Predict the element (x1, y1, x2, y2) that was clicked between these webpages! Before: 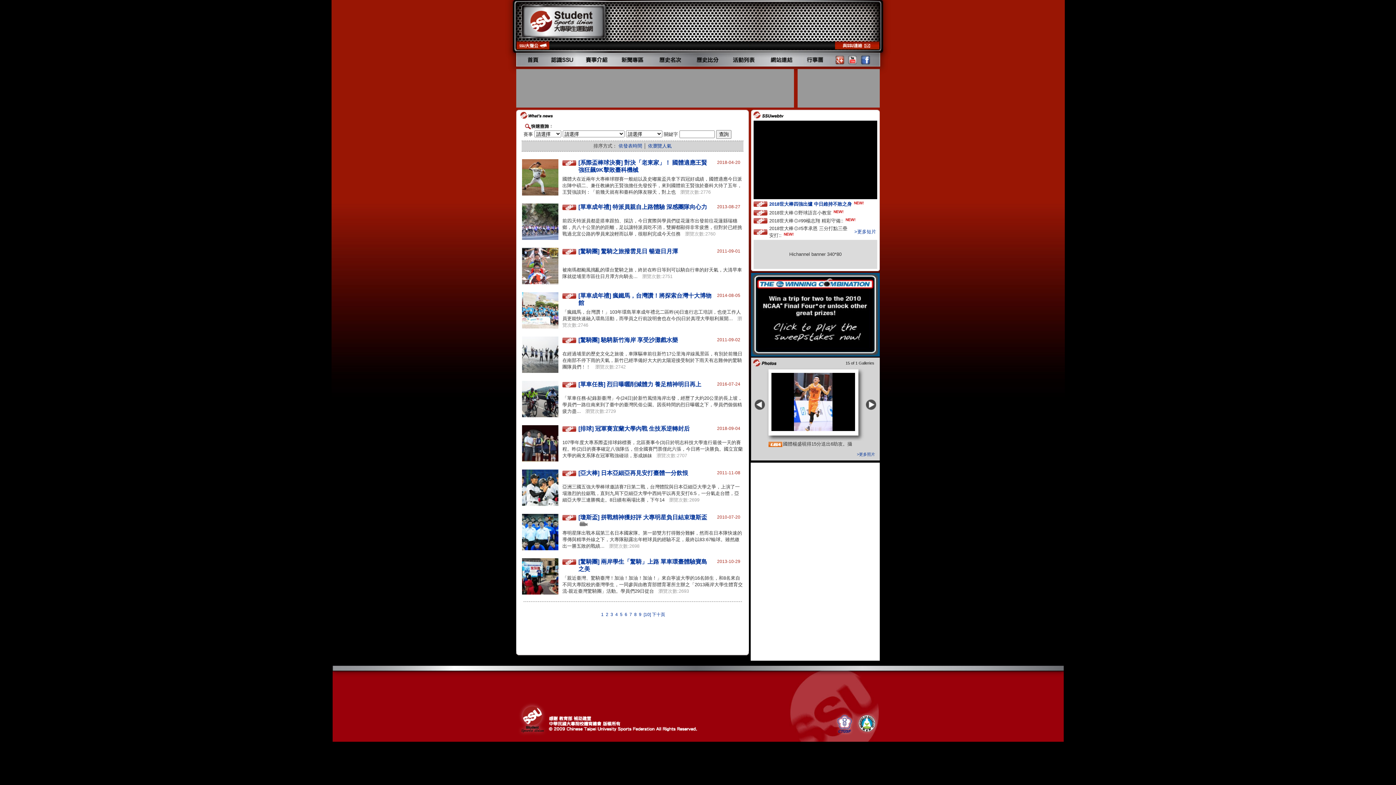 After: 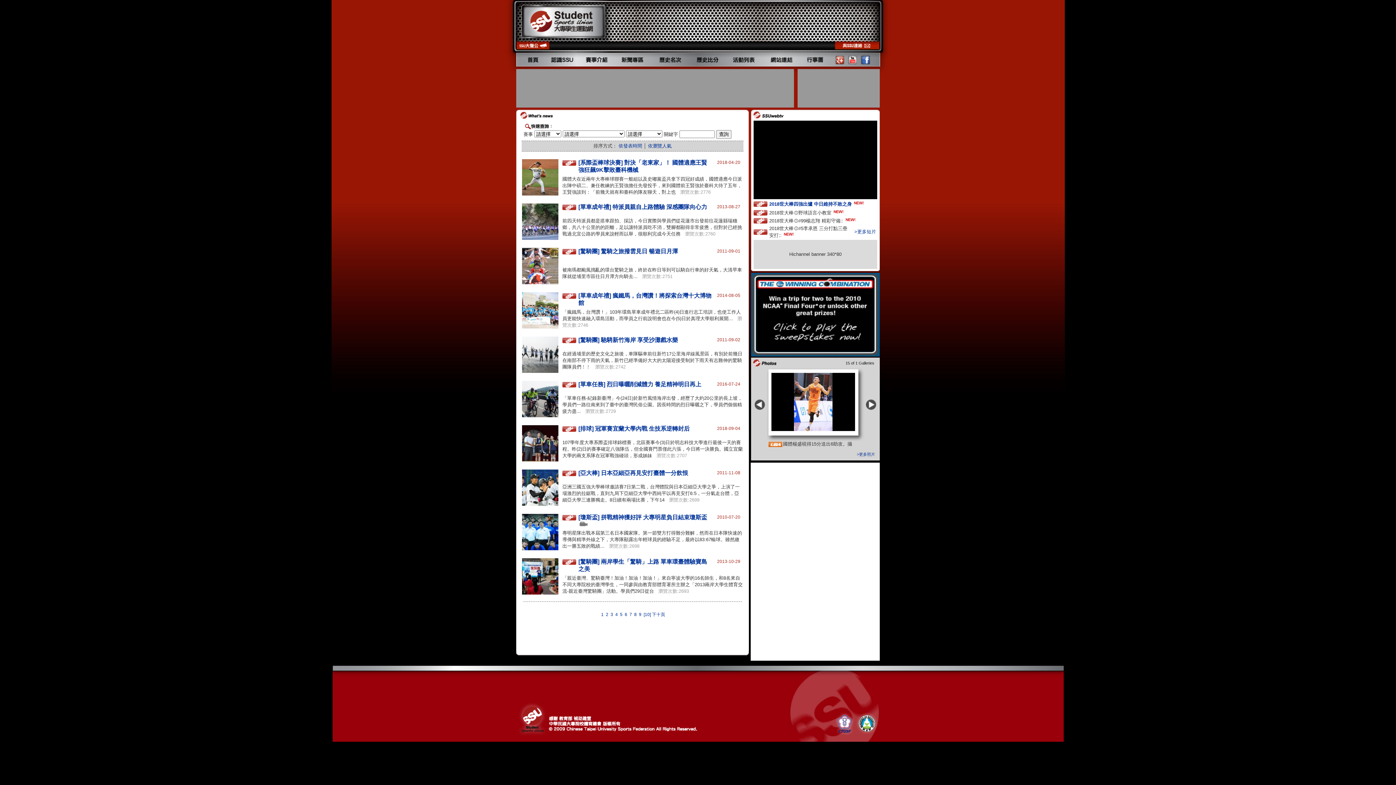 Action: label: [10] bbox: (643, 612, 651, 617)